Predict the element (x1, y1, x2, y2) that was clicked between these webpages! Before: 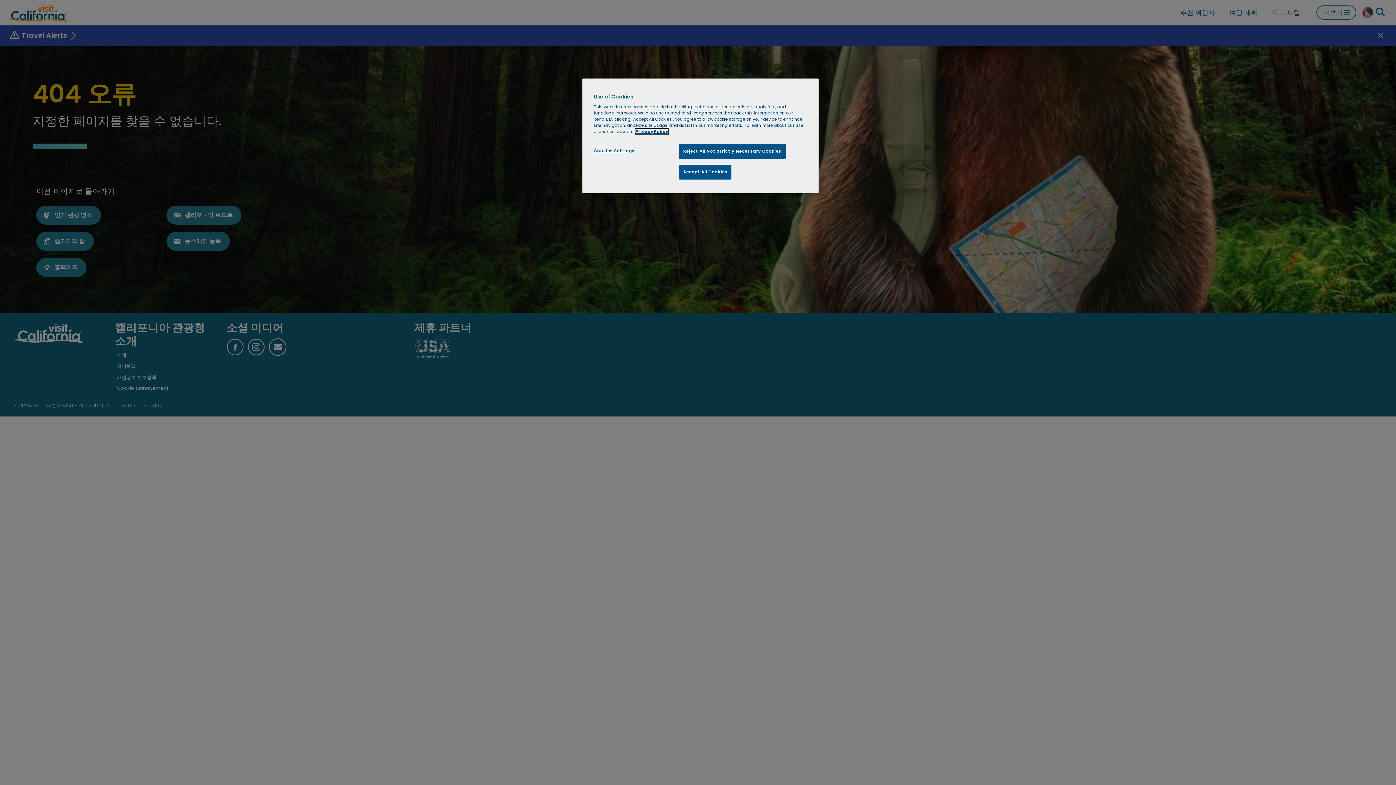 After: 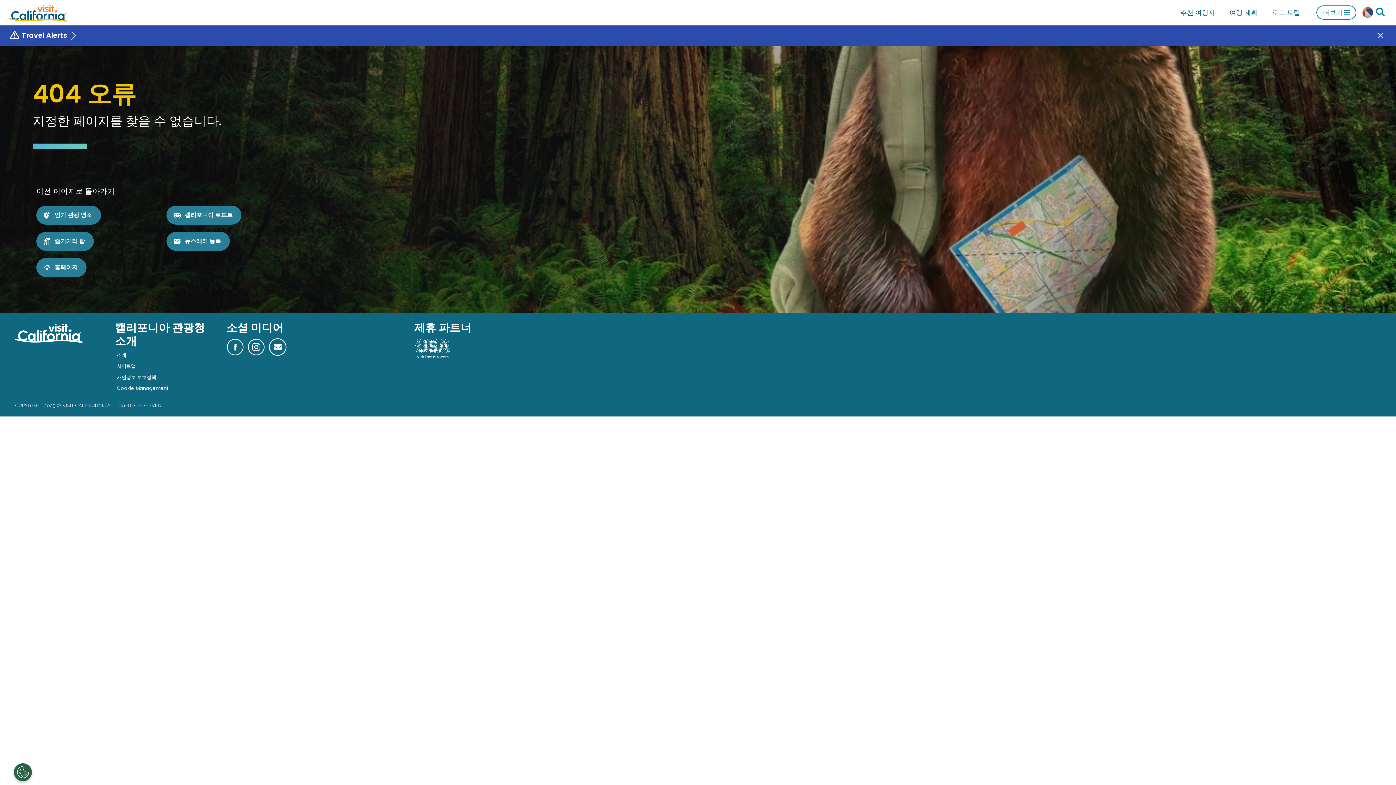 Action: label: Accept All Cookies bbox: (679, 164, 731, 179)